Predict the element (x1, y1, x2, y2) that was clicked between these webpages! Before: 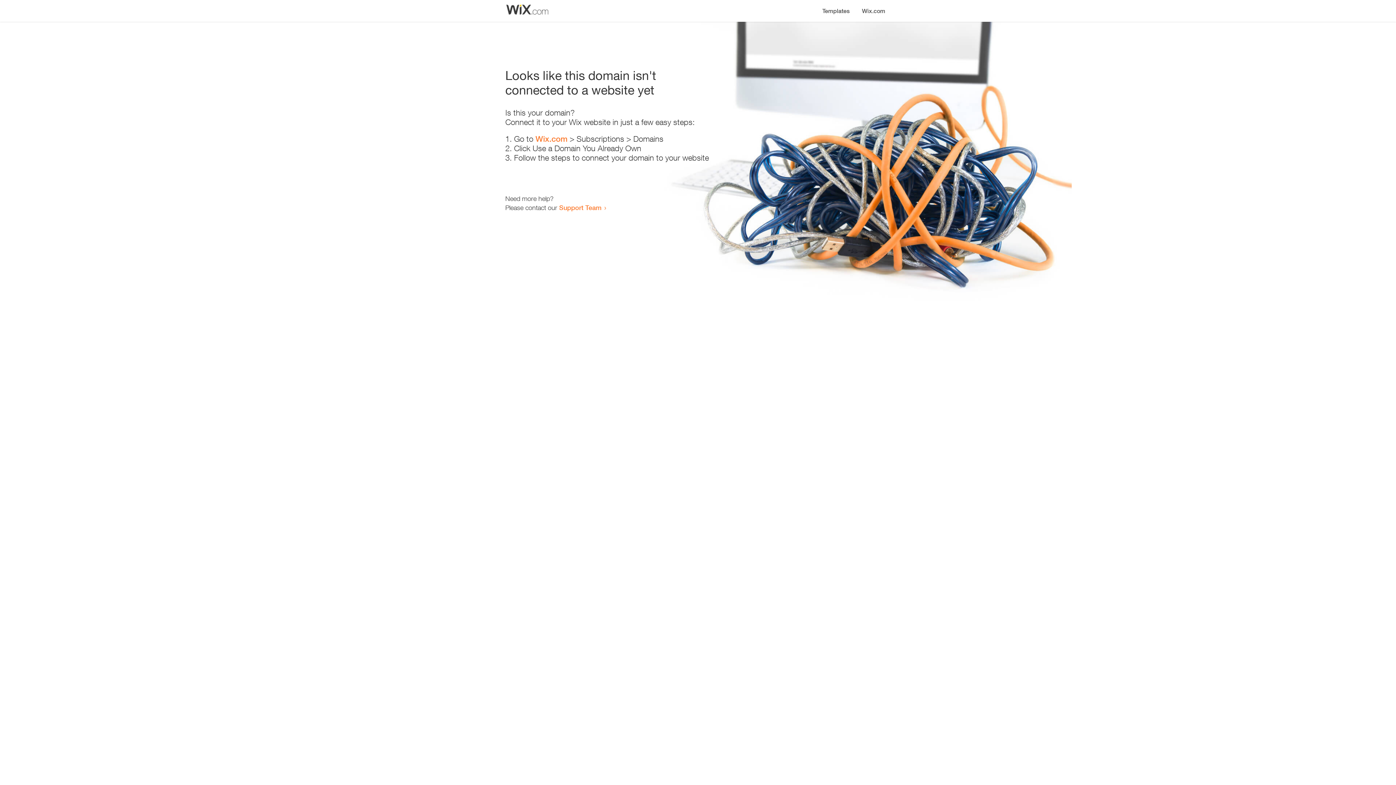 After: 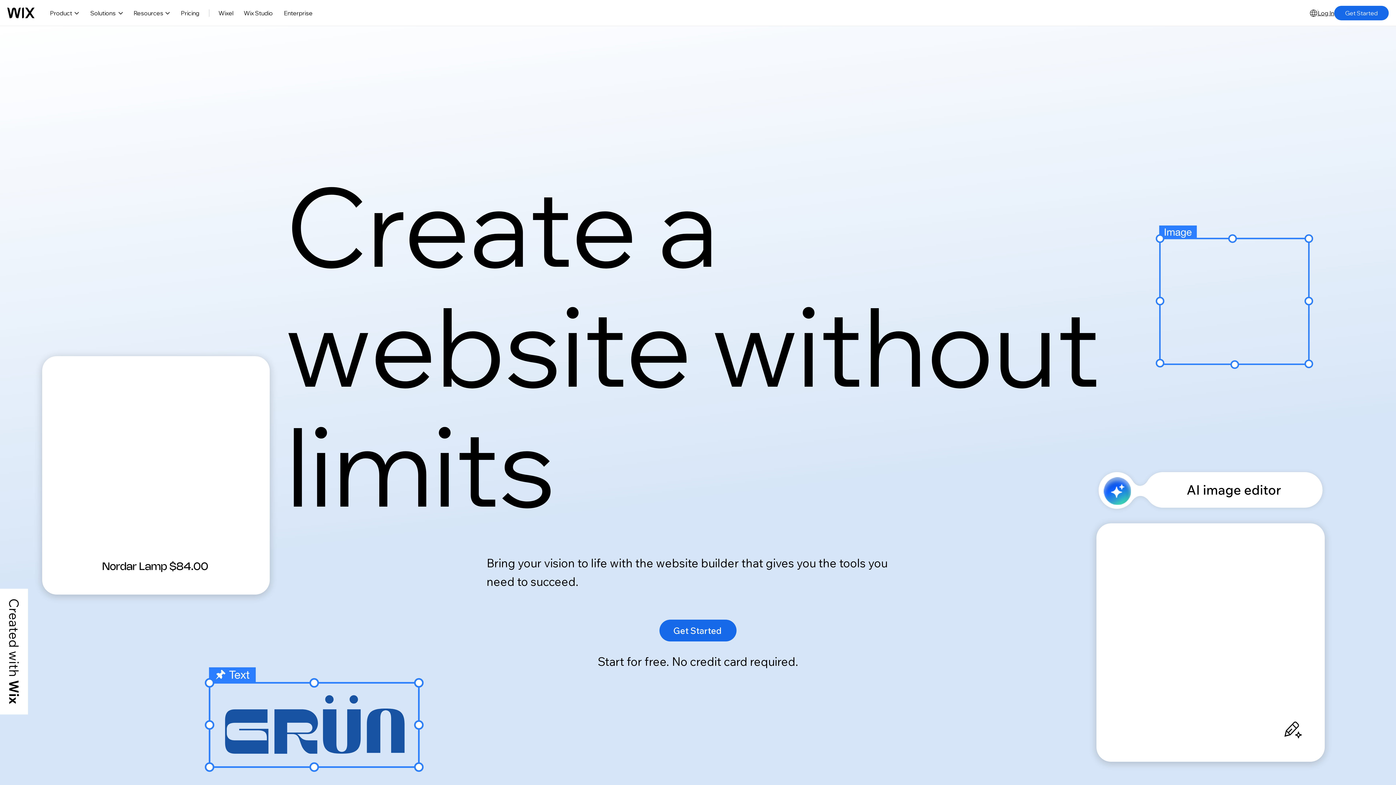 Action: bbox: (535, 134, 567, 143) label: Wix.com